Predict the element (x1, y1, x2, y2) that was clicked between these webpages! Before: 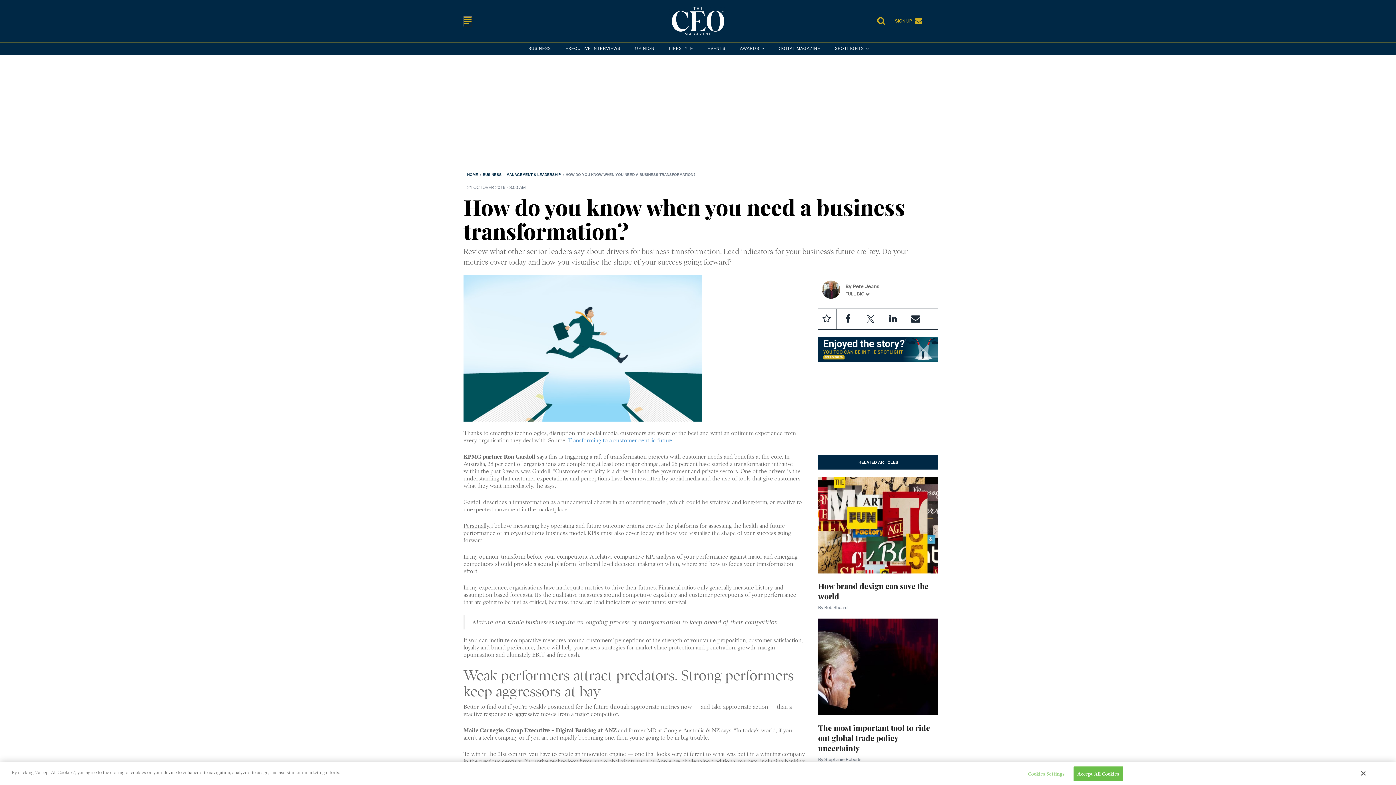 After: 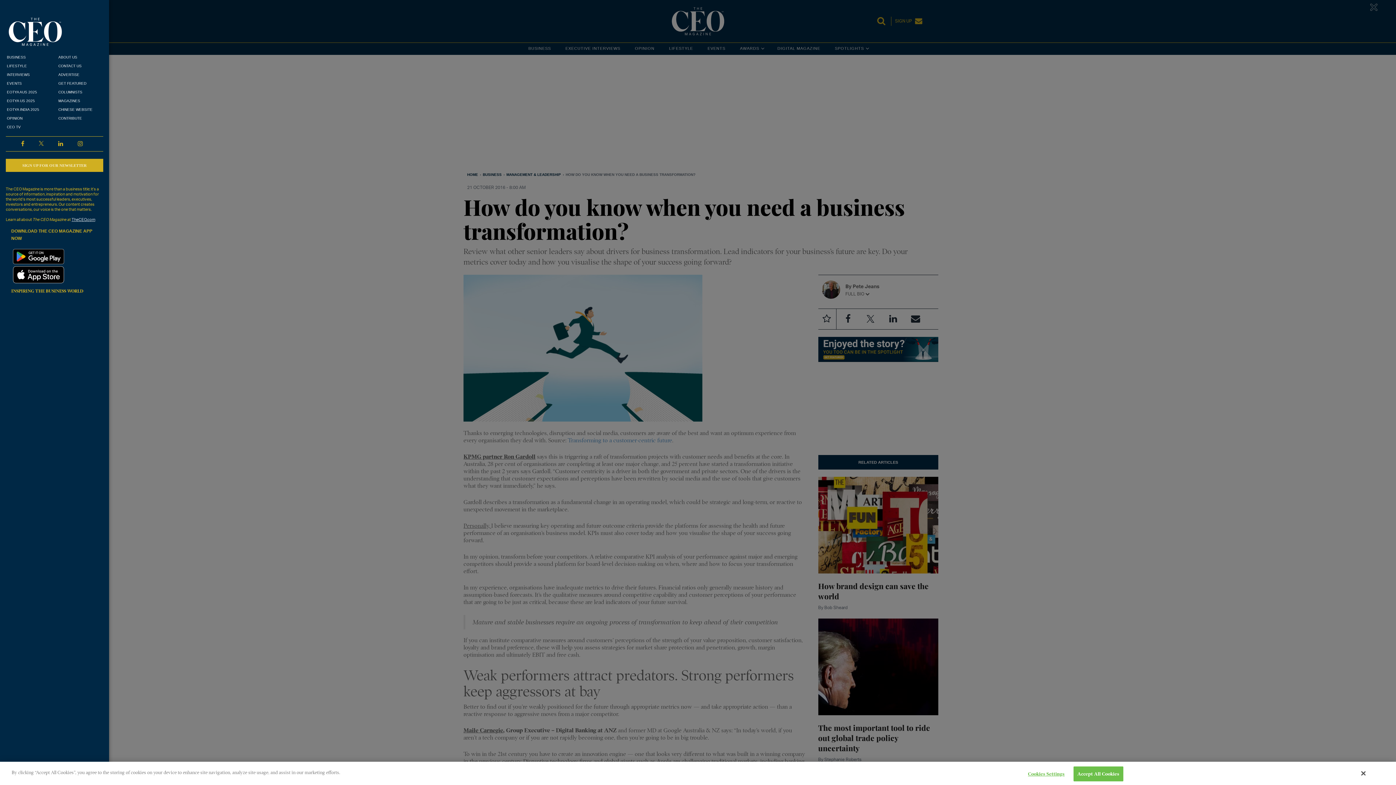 Action: label: nav icon bbox: (463, 15, 472, 26)